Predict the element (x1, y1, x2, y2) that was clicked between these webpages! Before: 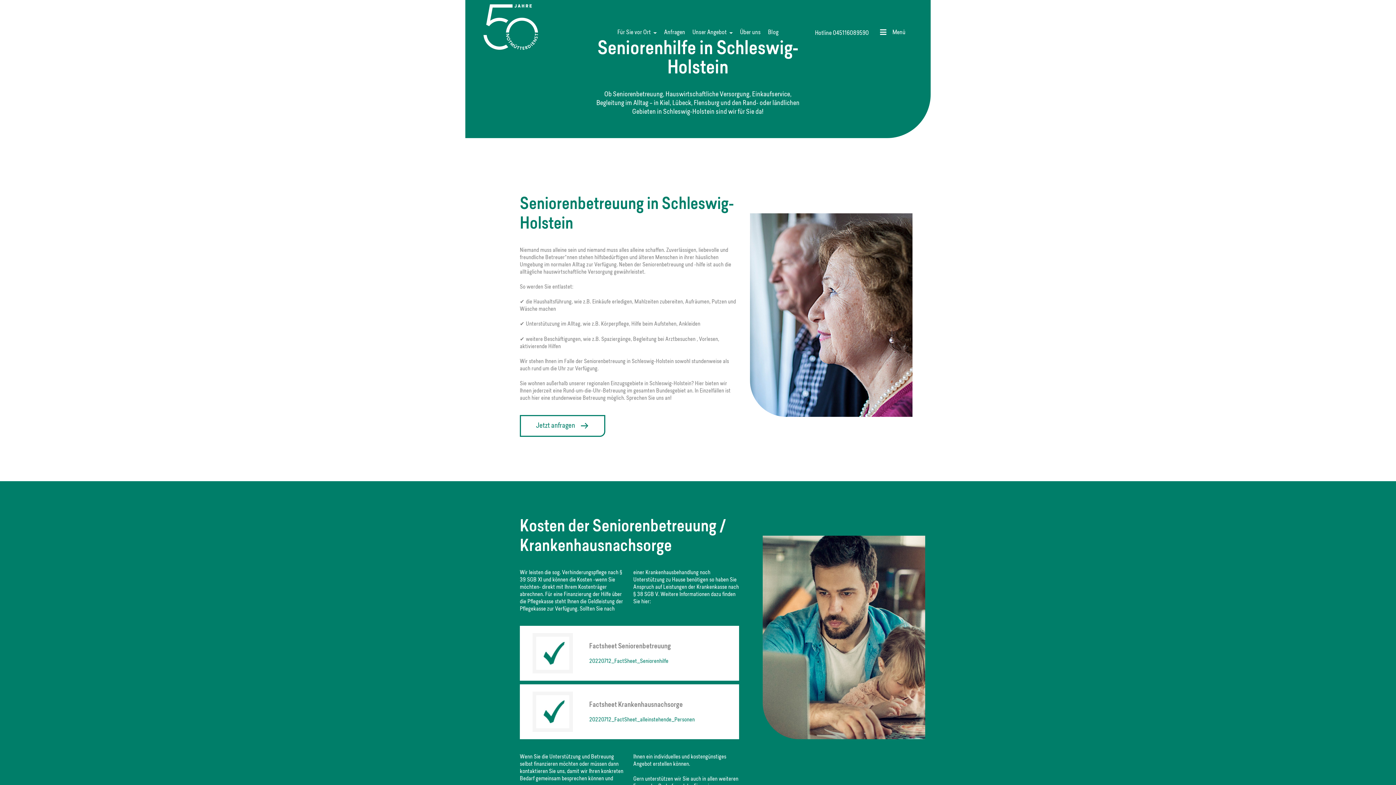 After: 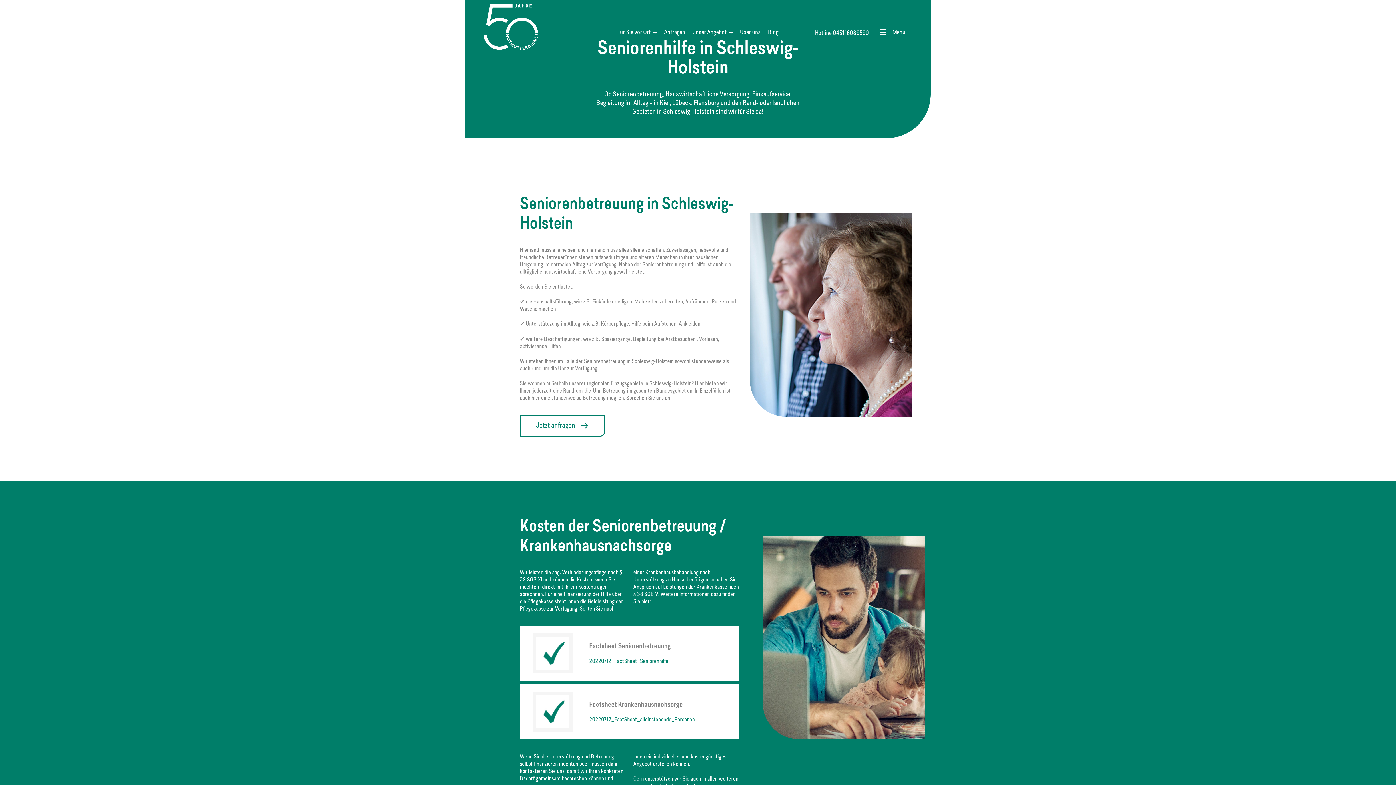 Action: bbox: (536, 695, 569, 728)